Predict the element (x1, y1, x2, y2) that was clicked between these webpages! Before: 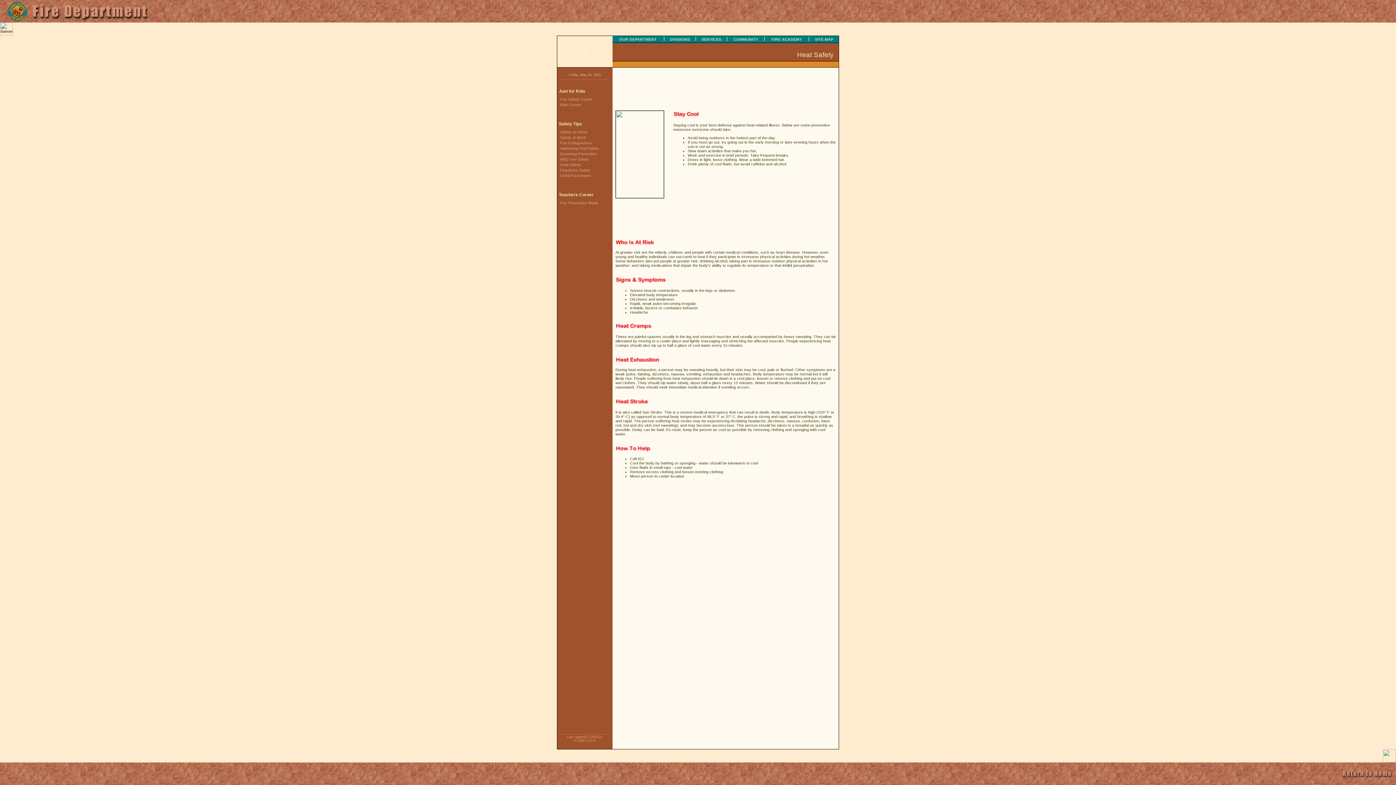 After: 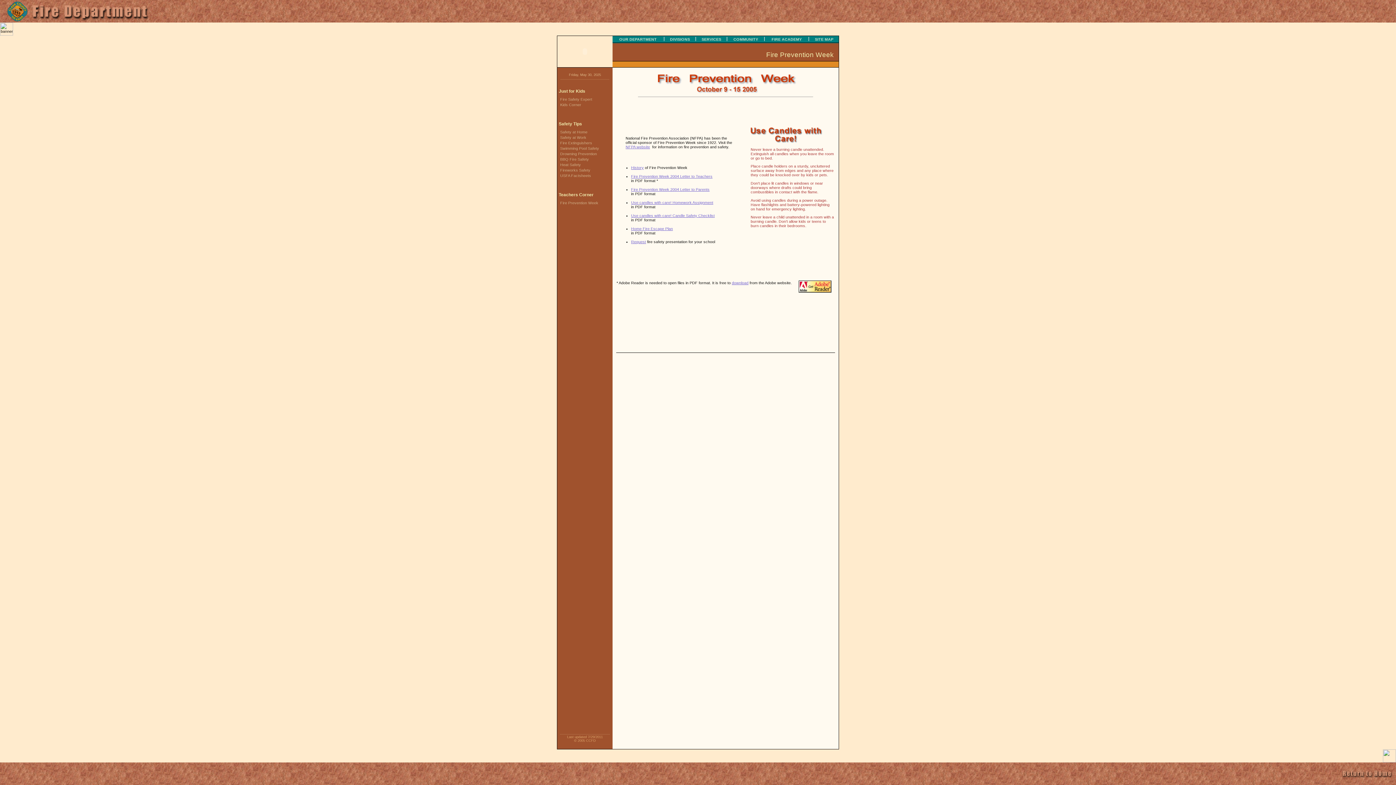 Action: label: Fire Prevention Week bbox: (557, 200, 598, 205)